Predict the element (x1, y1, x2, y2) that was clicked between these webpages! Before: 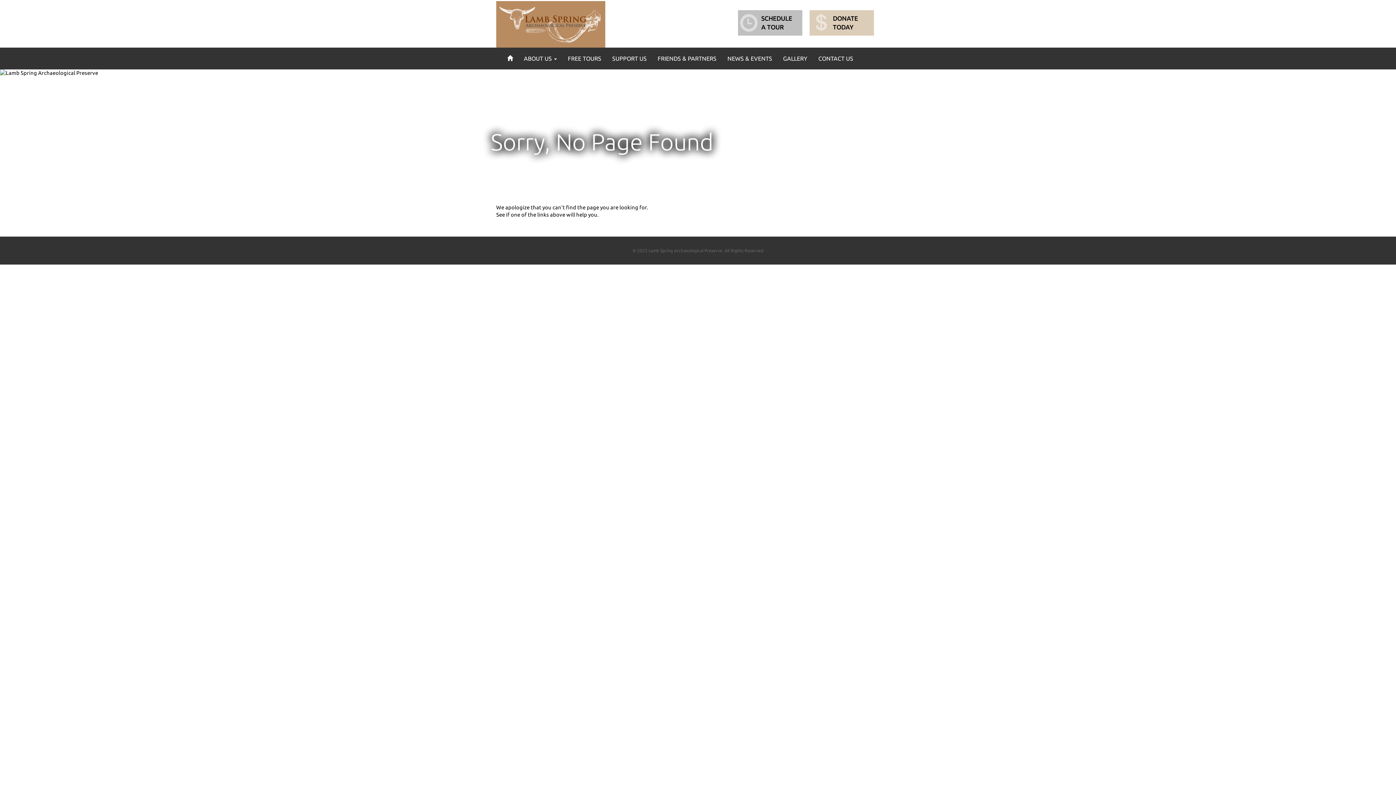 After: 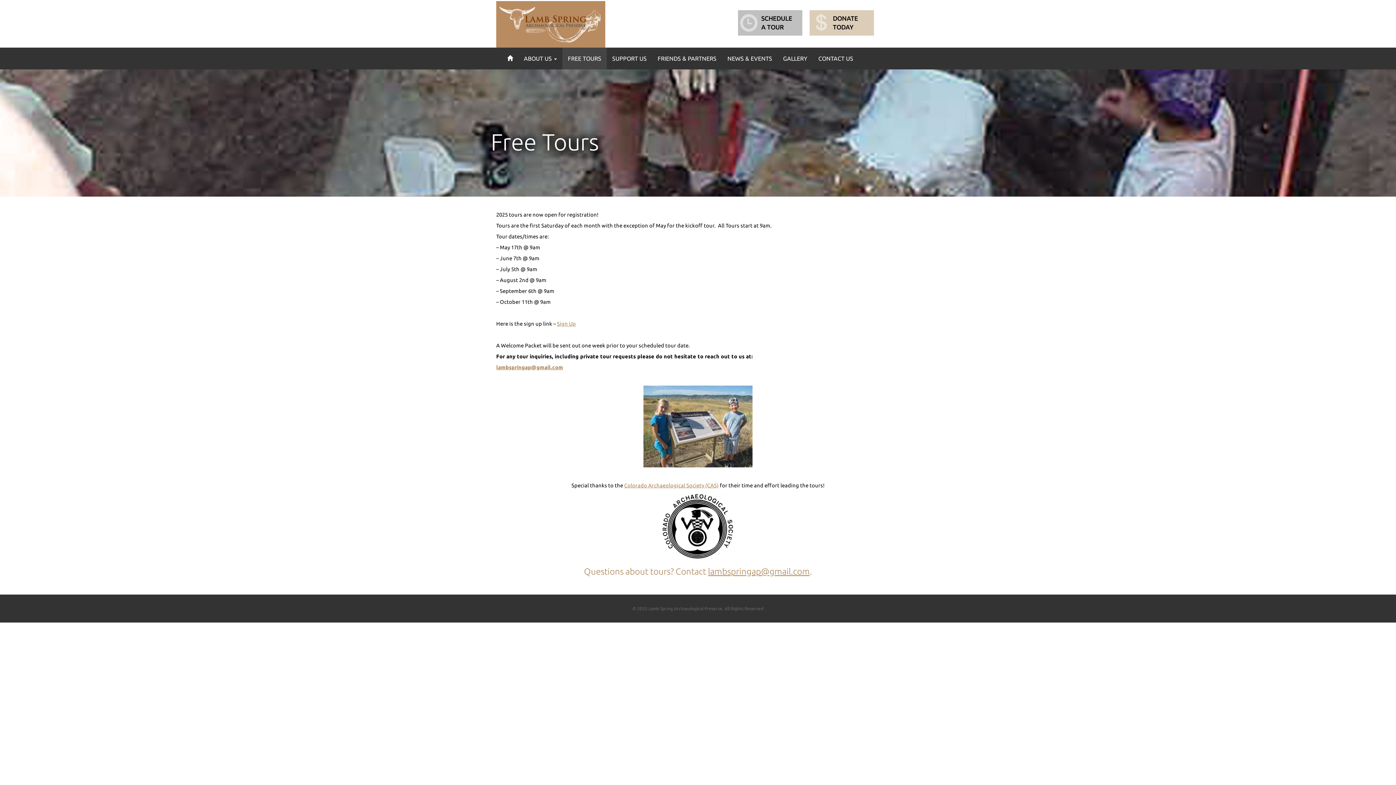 Action: bbox: (738, 10, 802, 35) label: SCHEDULE
A TOUR